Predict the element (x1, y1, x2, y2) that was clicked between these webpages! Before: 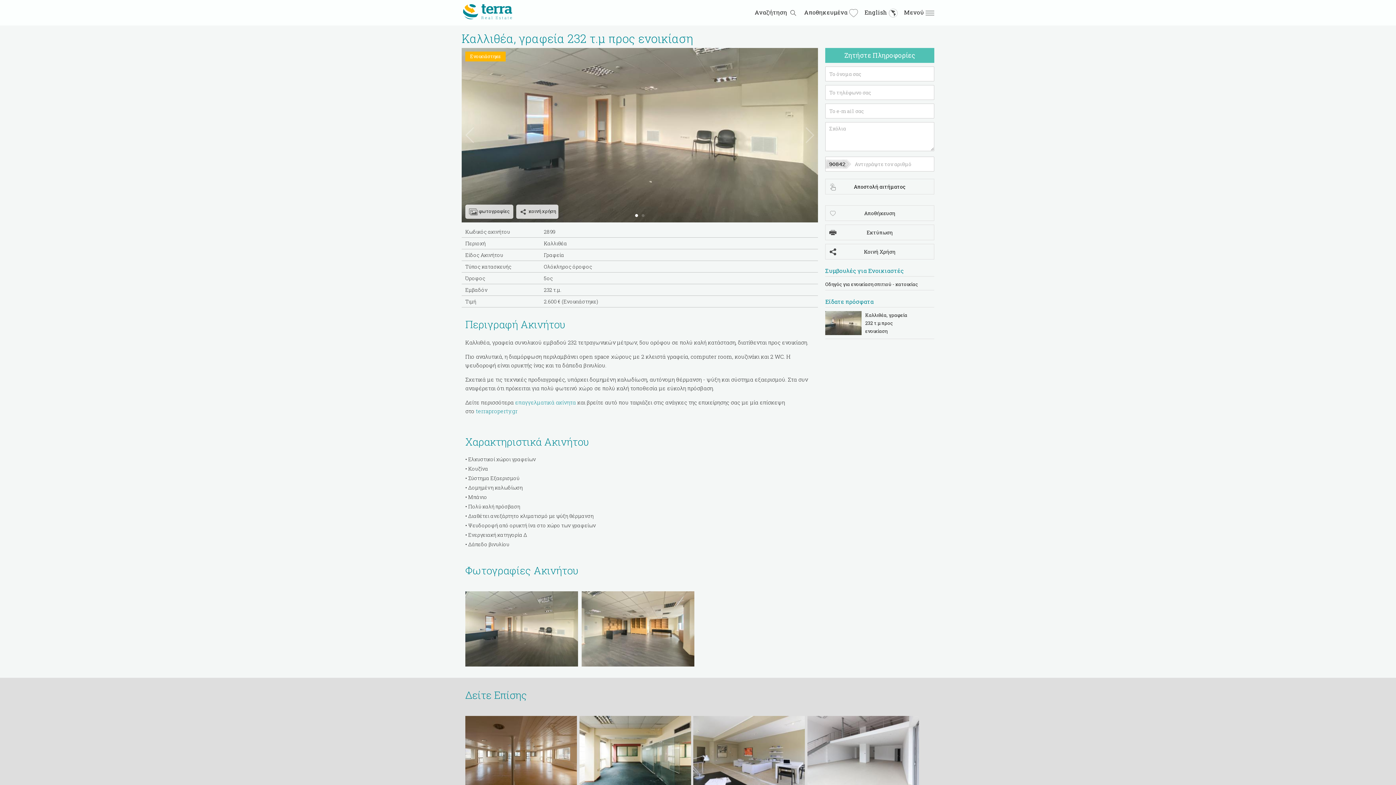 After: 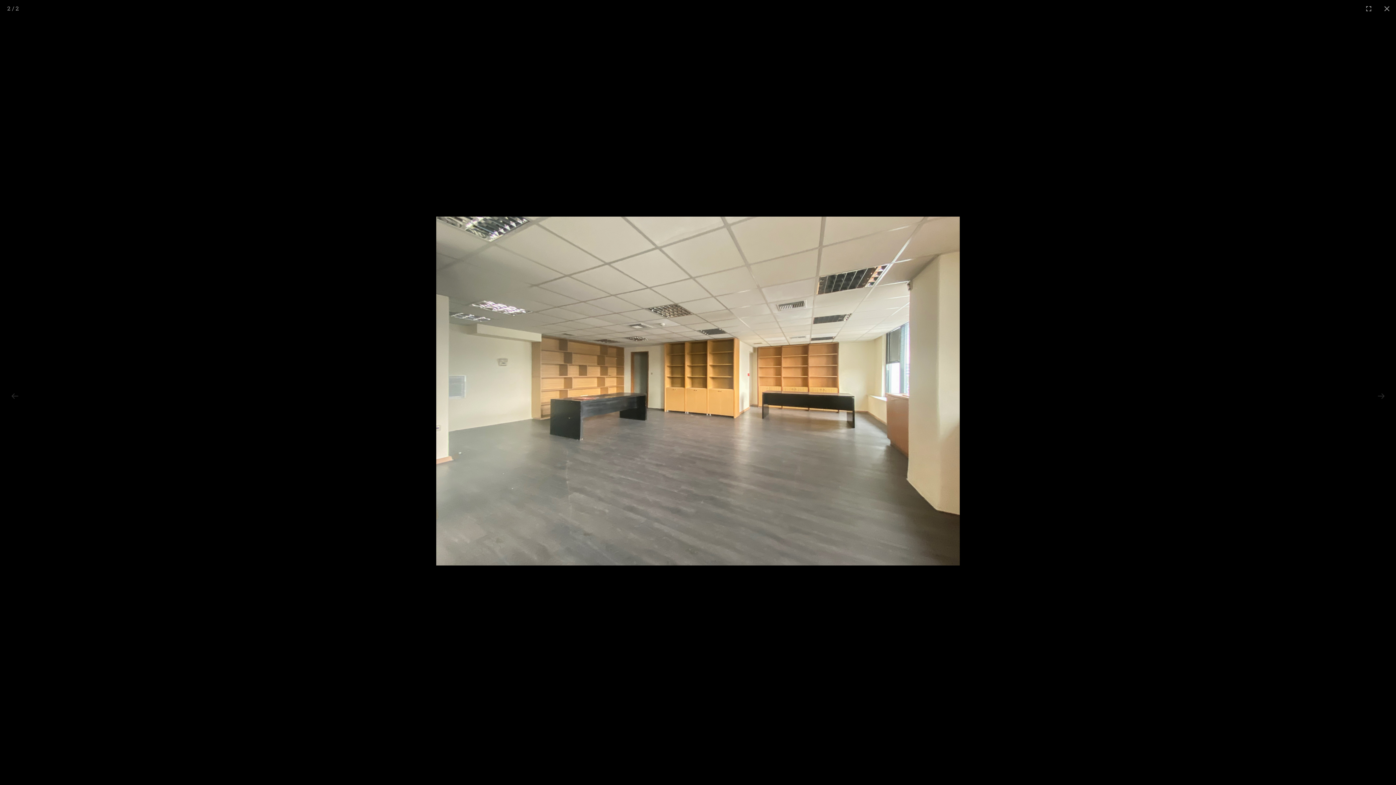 Action: bbox: (581, 661, 694, 668)